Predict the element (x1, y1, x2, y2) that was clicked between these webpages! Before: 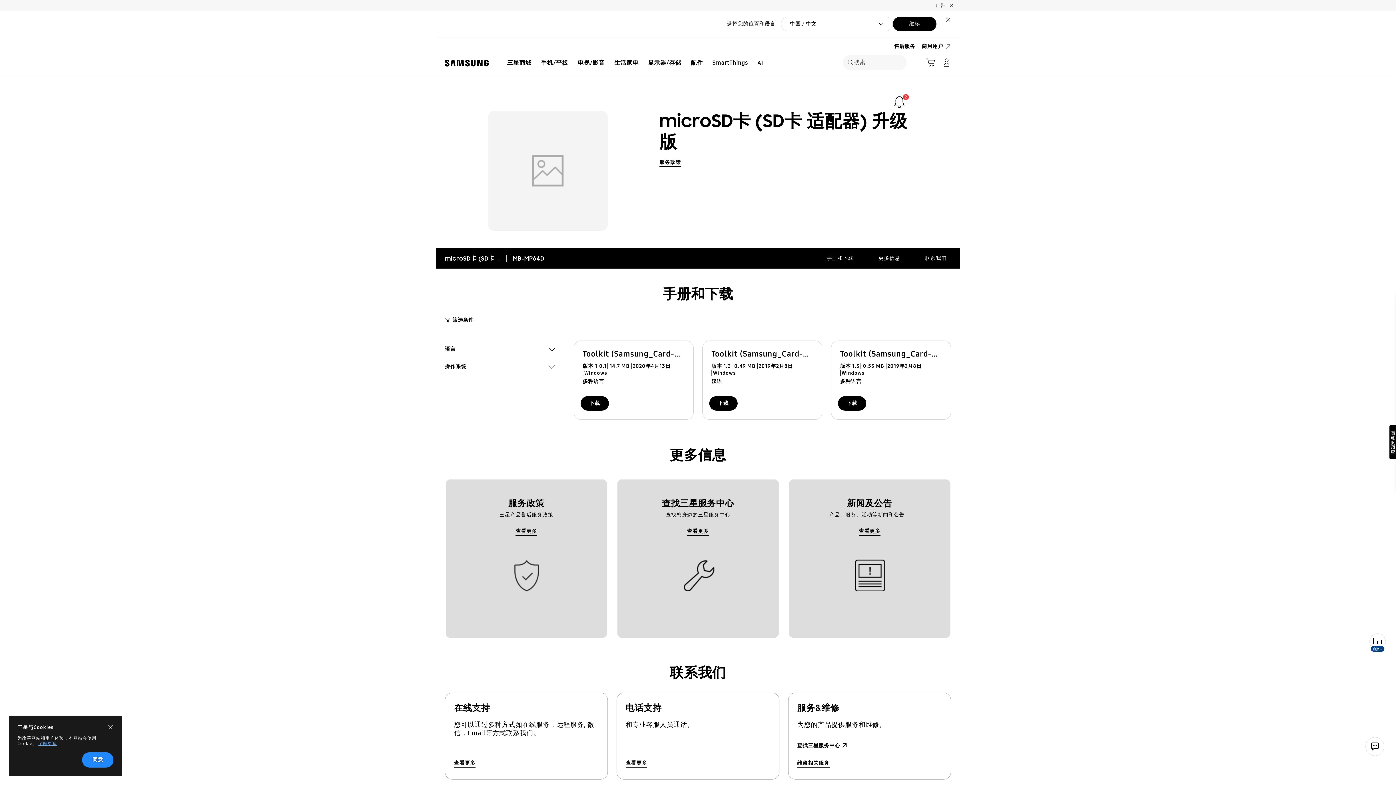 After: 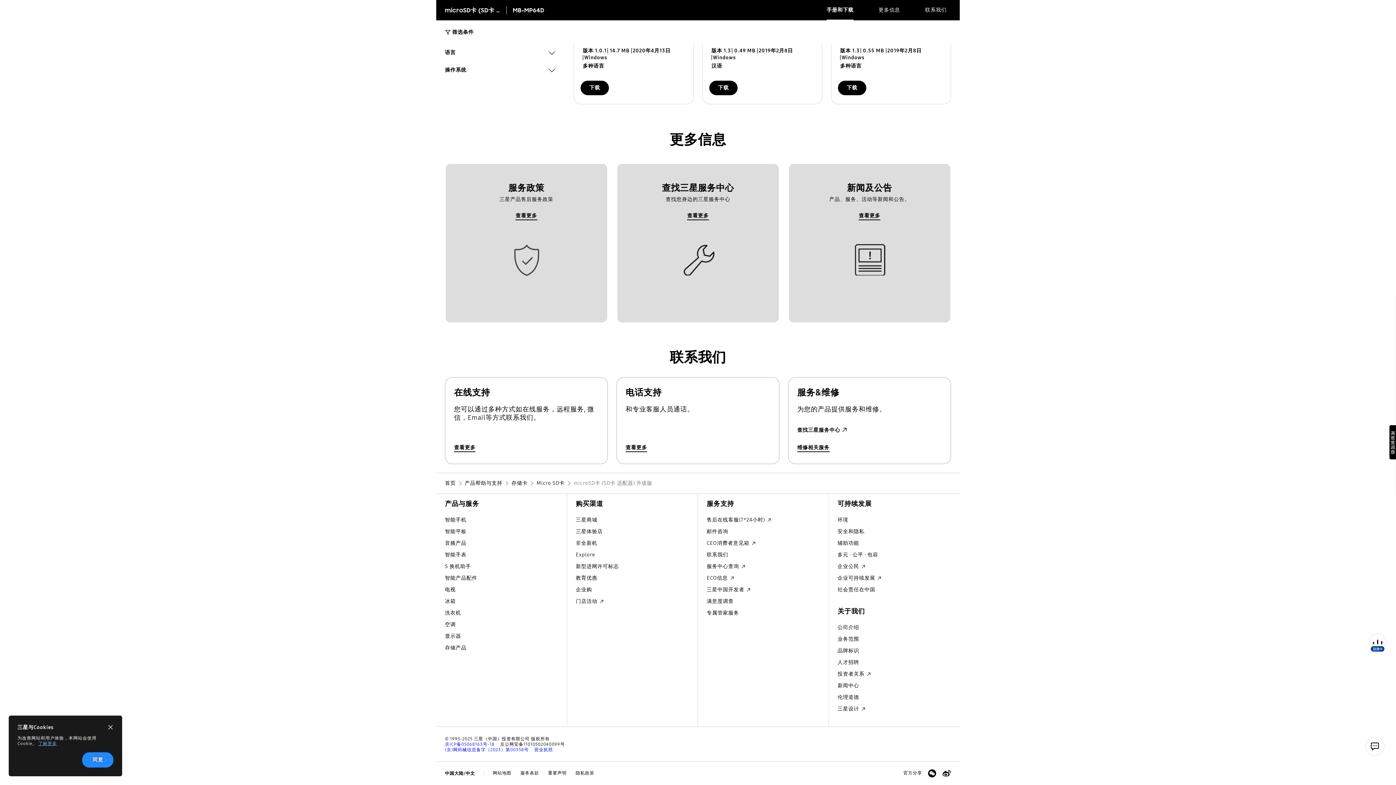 Action: bbox: (878, 248, 900, 268) label: 更多信息